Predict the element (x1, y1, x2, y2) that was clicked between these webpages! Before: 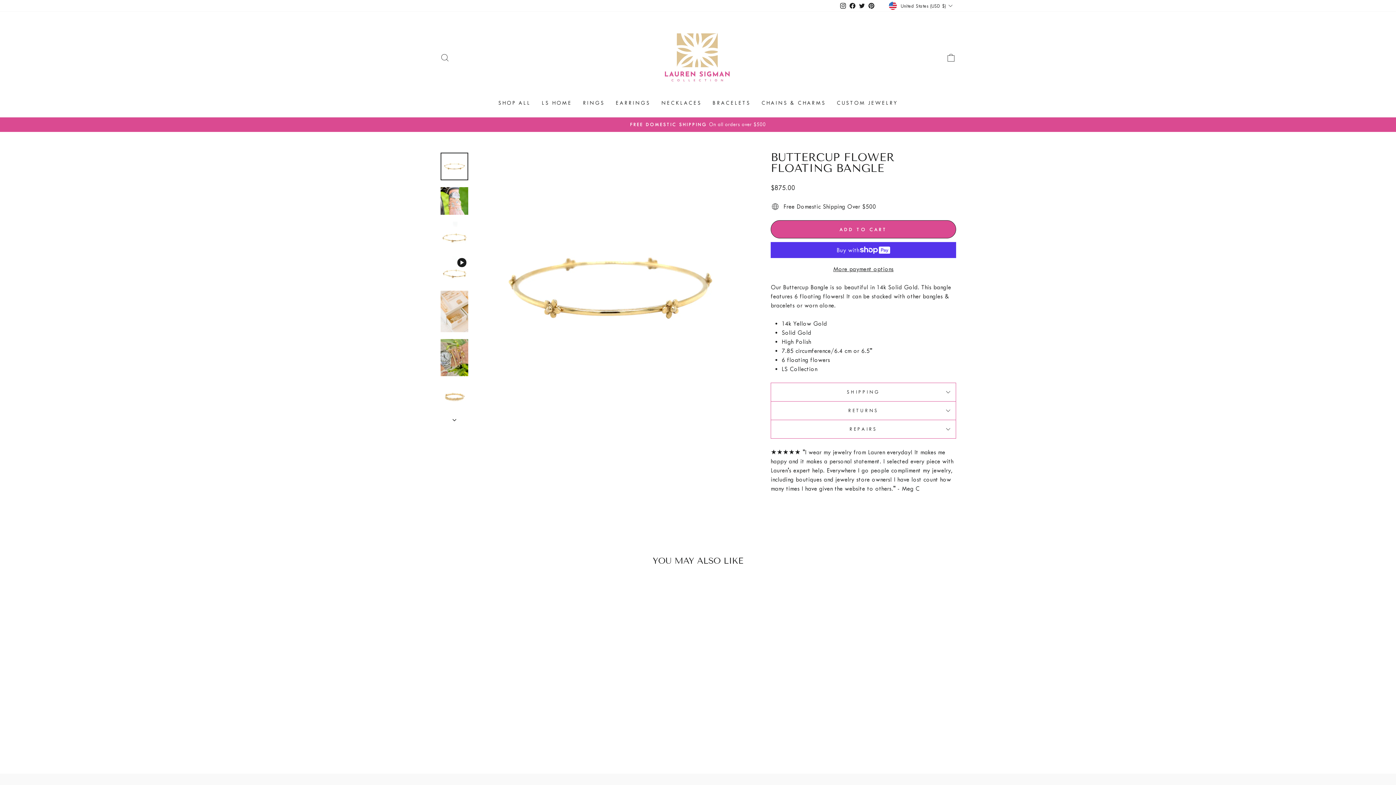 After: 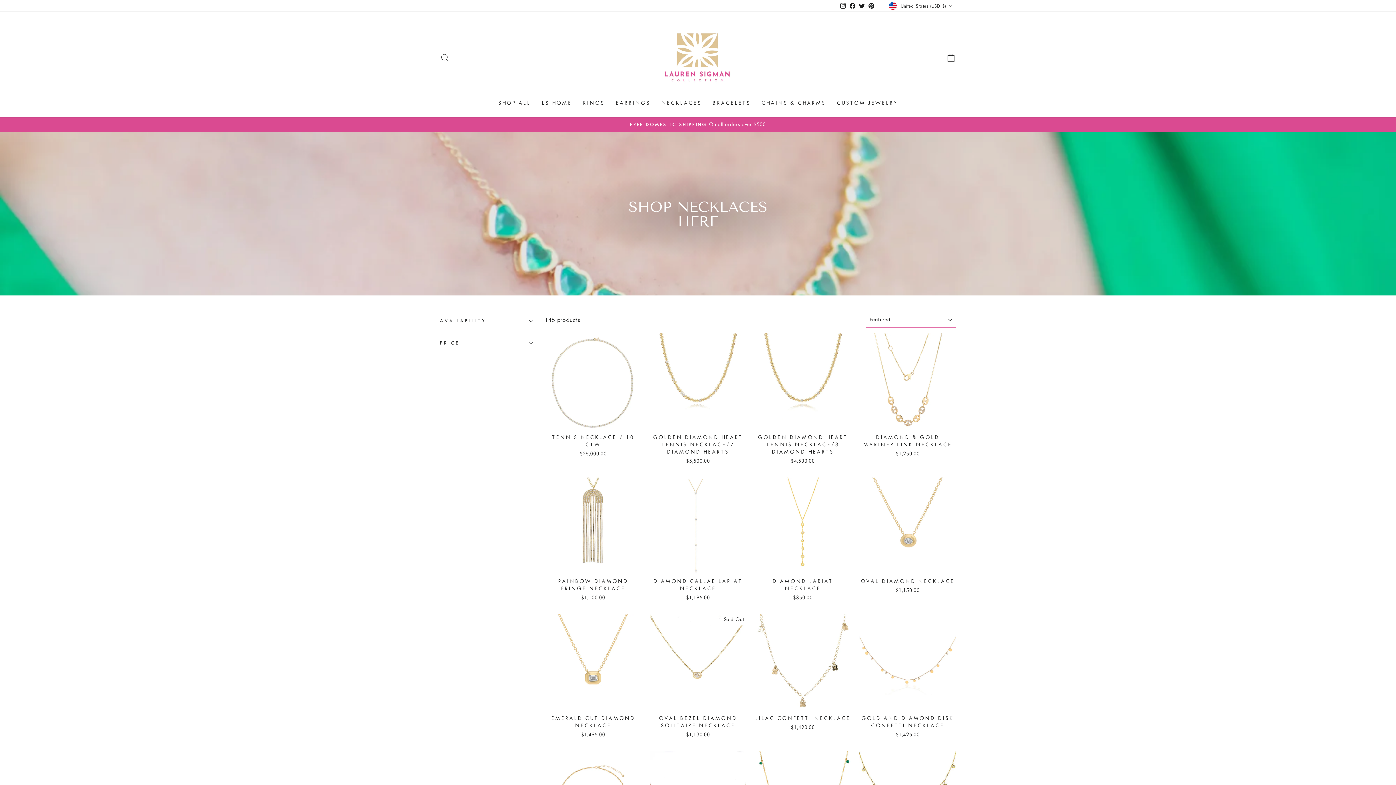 Action: bbox: (656, 96, 707, 110) label: NECKLACES